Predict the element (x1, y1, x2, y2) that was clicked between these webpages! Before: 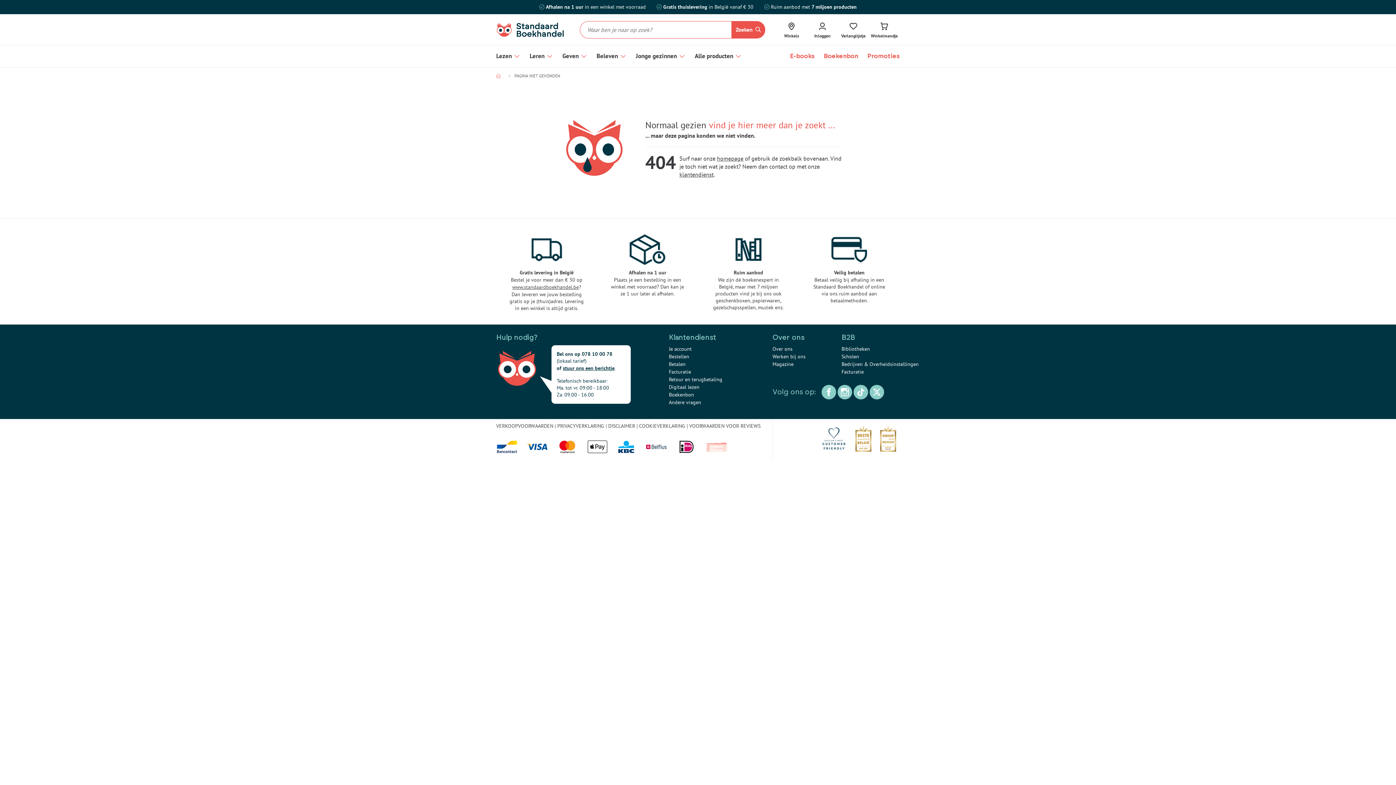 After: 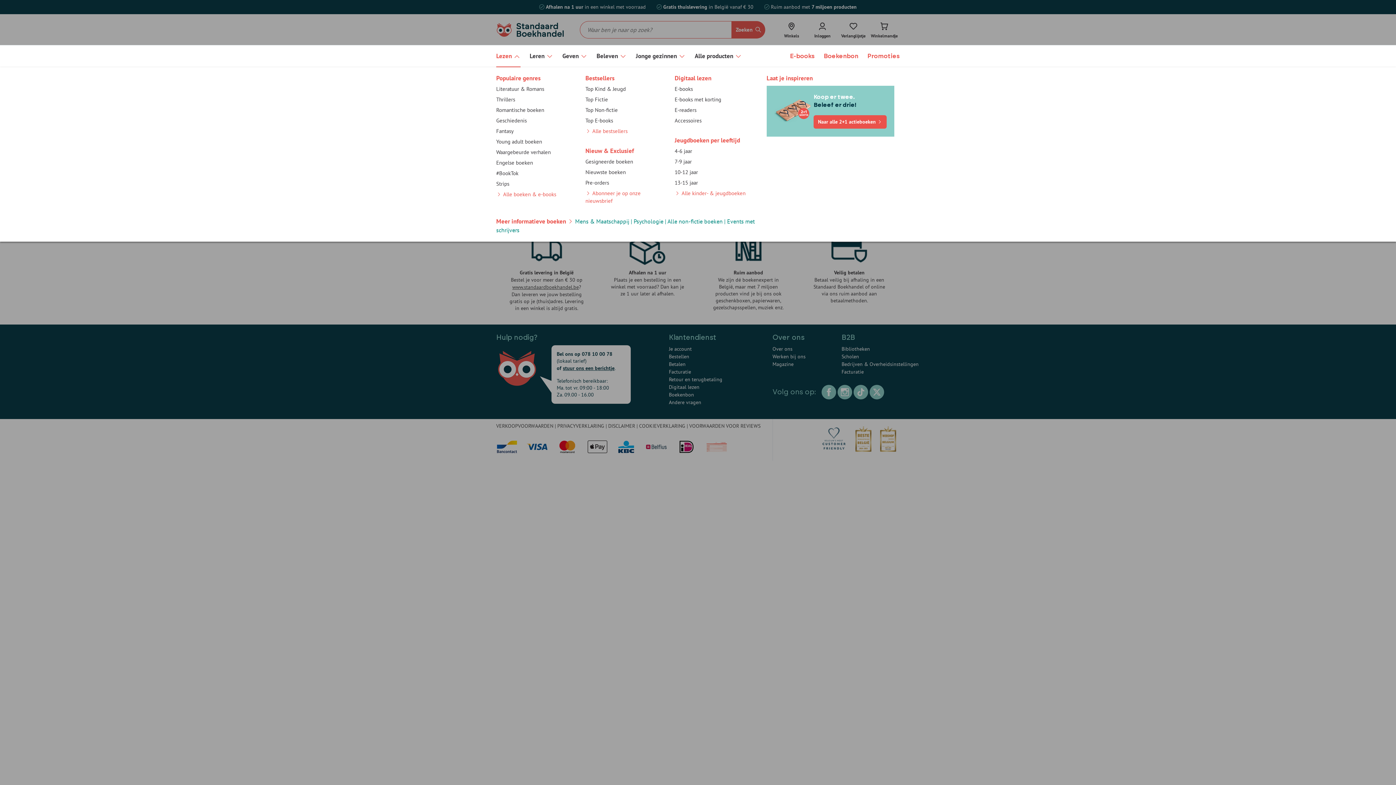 Action: bbox: (496, 45, 520, 67) label: Lezen